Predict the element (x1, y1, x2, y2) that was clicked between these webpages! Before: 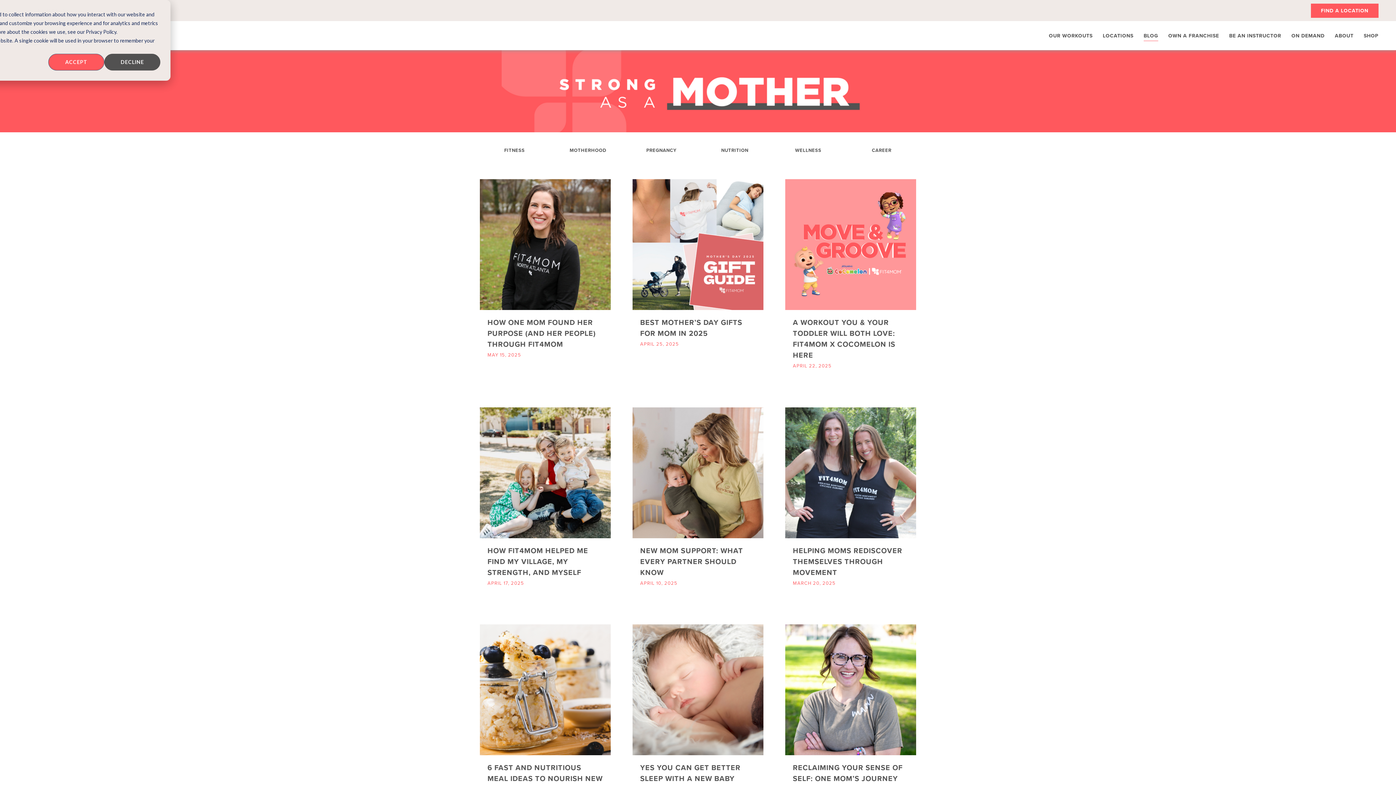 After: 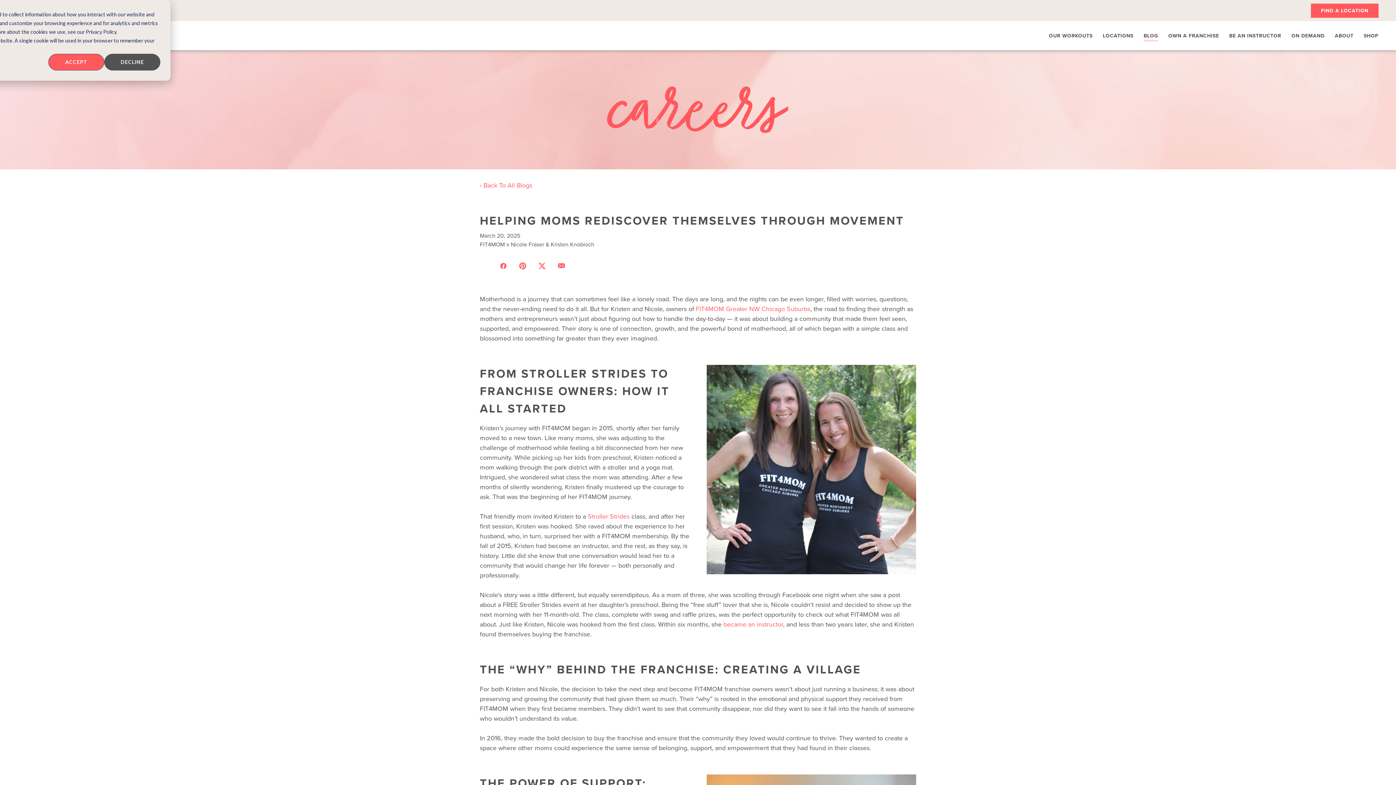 Action: bbox: (785, 407, 916, 538)